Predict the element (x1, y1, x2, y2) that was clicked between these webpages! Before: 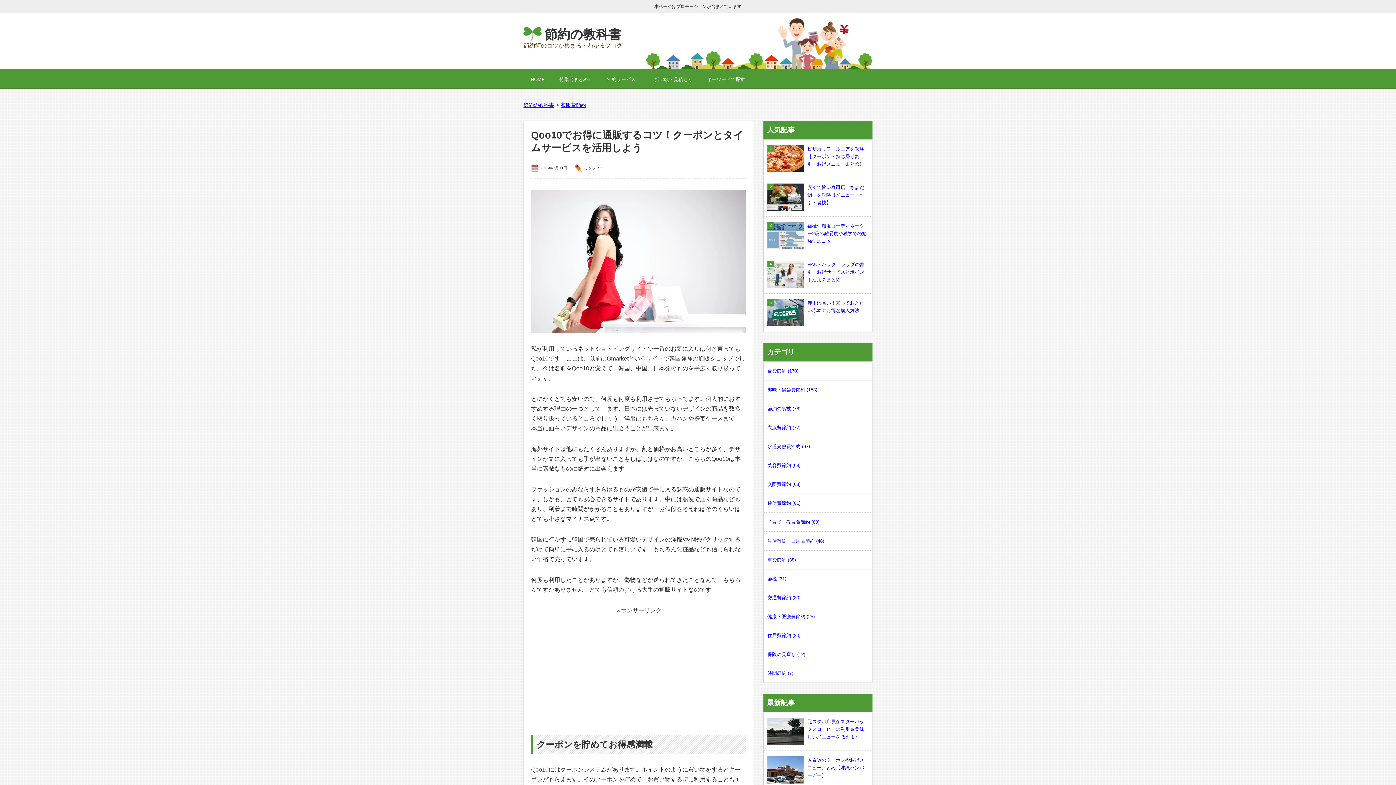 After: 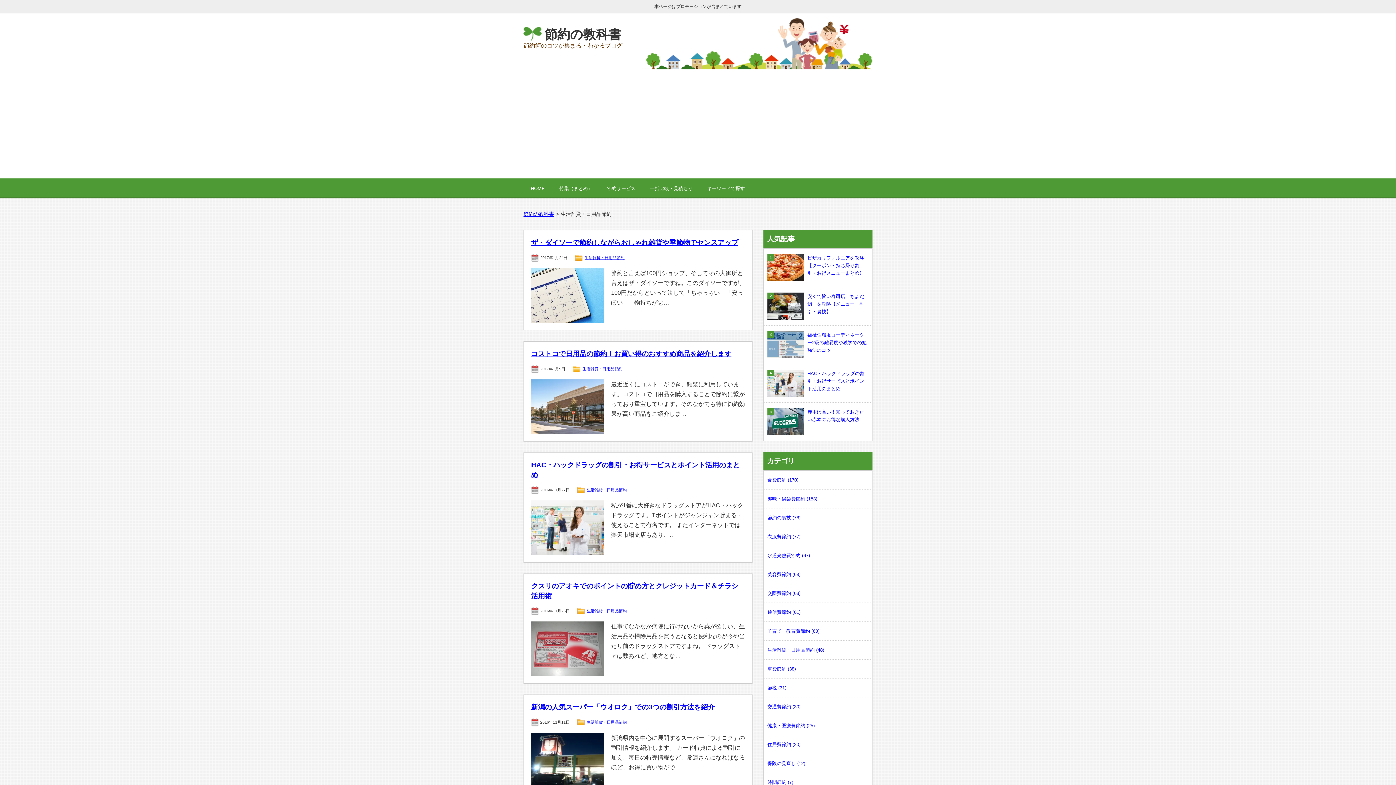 Action: label: 生活雑貨・日用品節約 (48) bbox: (767, 537, 868, 545)